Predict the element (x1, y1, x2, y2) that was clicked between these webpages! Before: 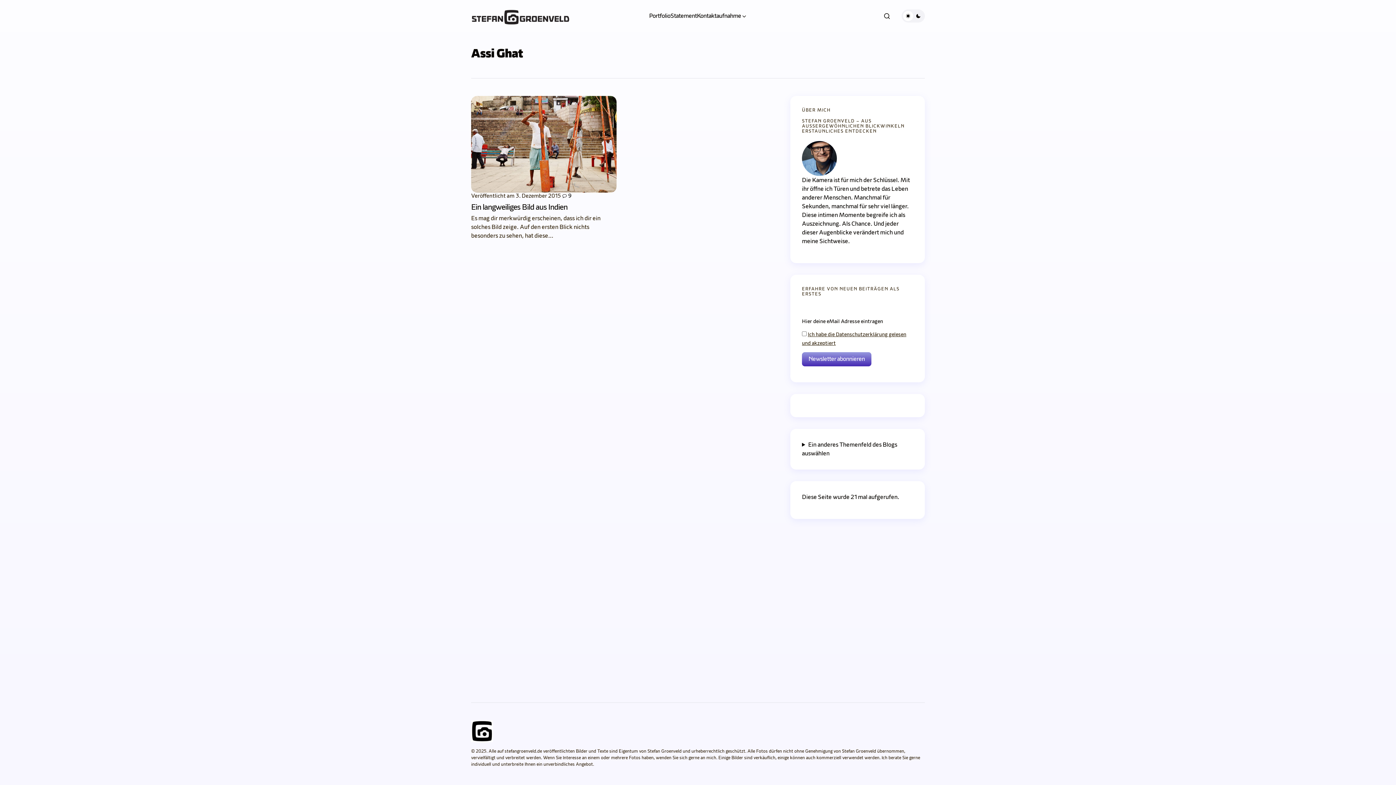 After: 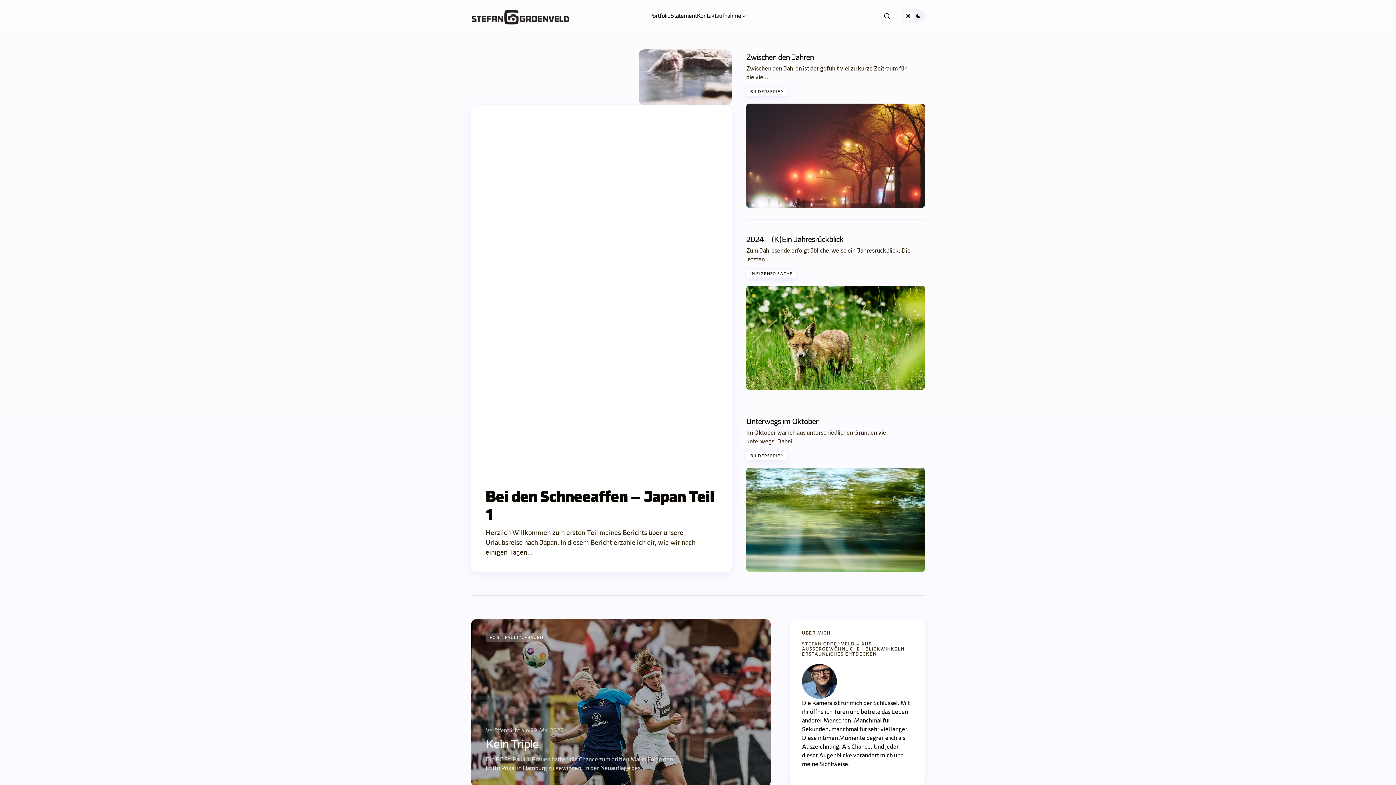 Action: bbox: (471, 720, 925, 742)